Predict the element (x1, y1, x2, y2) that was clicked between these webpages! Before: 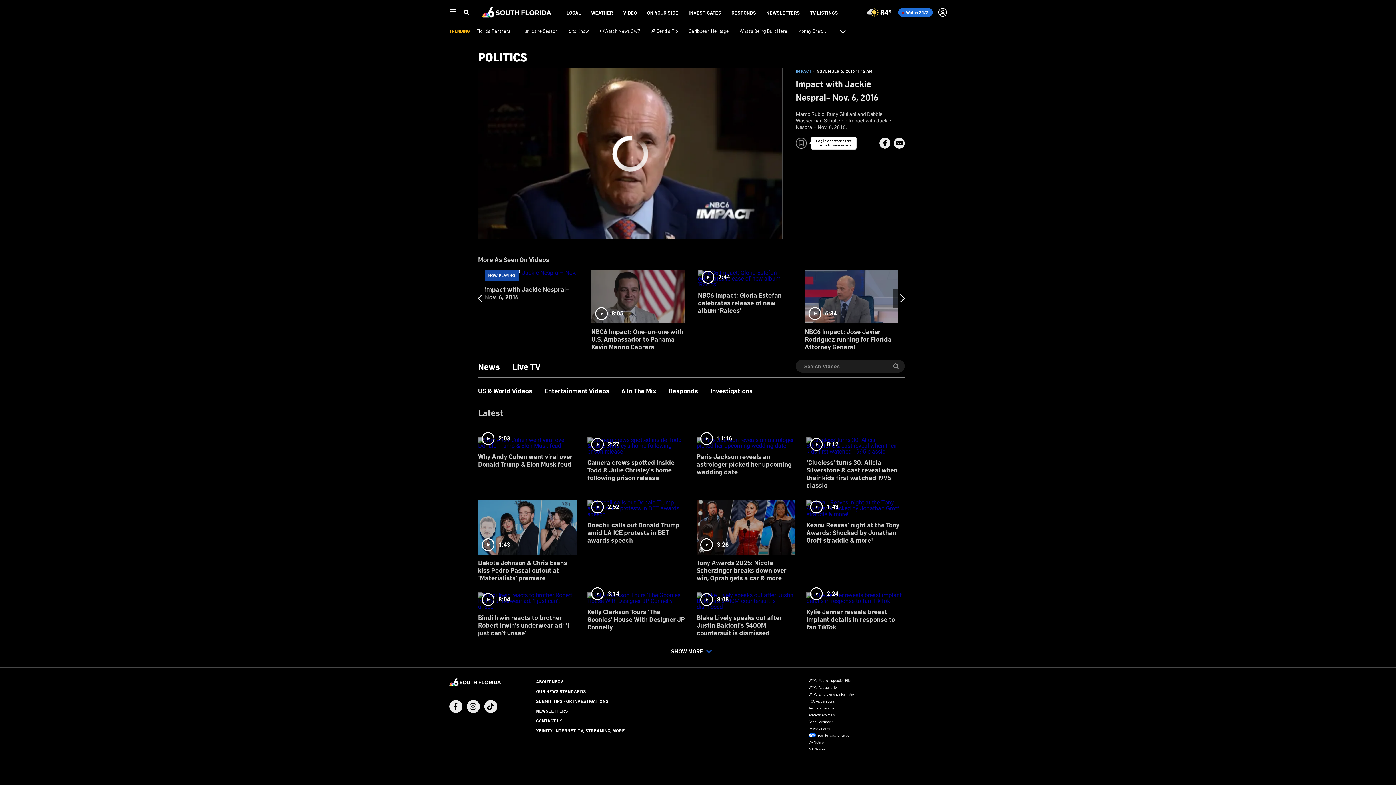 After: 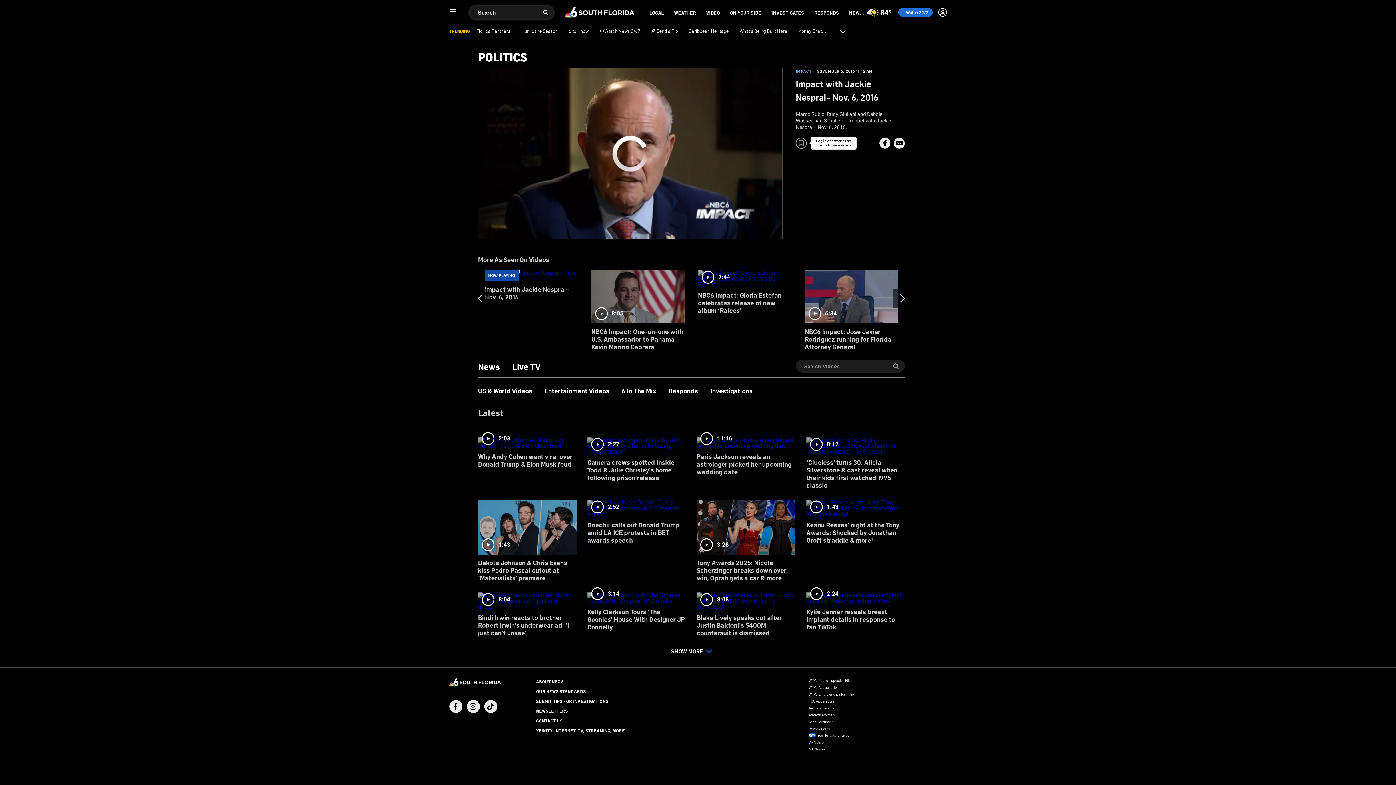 Action: bbox: (463, 8, 469, 16) label: Search